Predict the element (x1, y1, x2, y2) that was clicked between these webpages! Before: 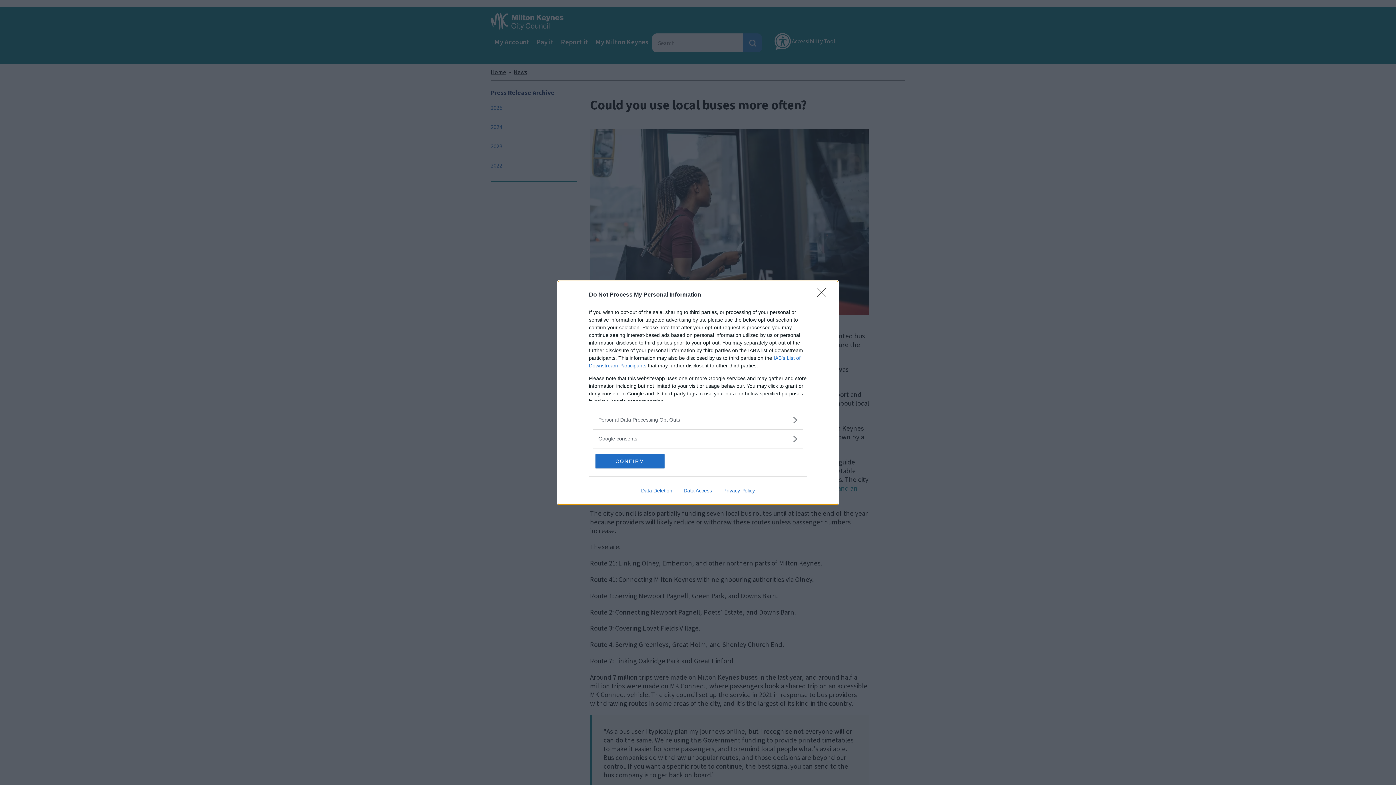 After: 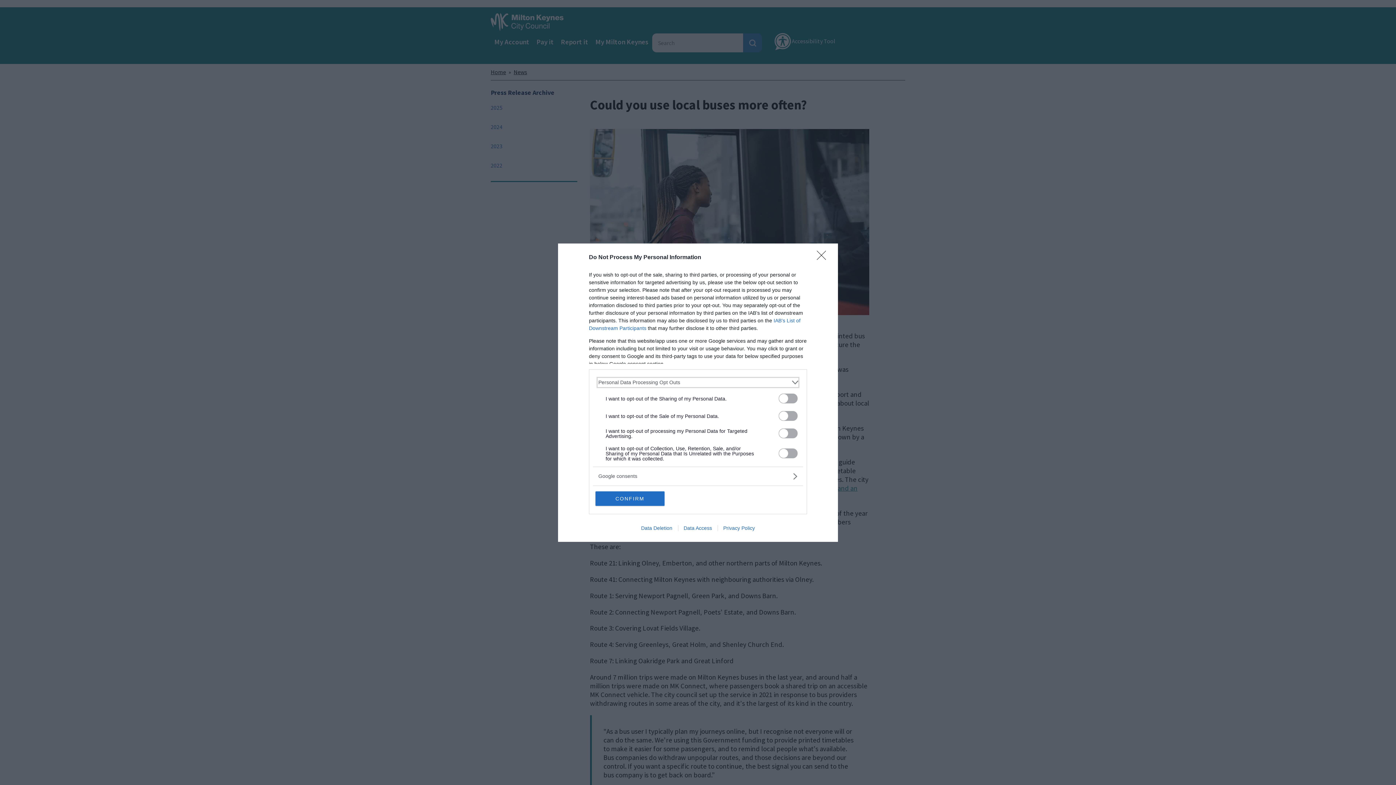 Action: bbox: (598, 416, 797, 423) label: Opt-Outs